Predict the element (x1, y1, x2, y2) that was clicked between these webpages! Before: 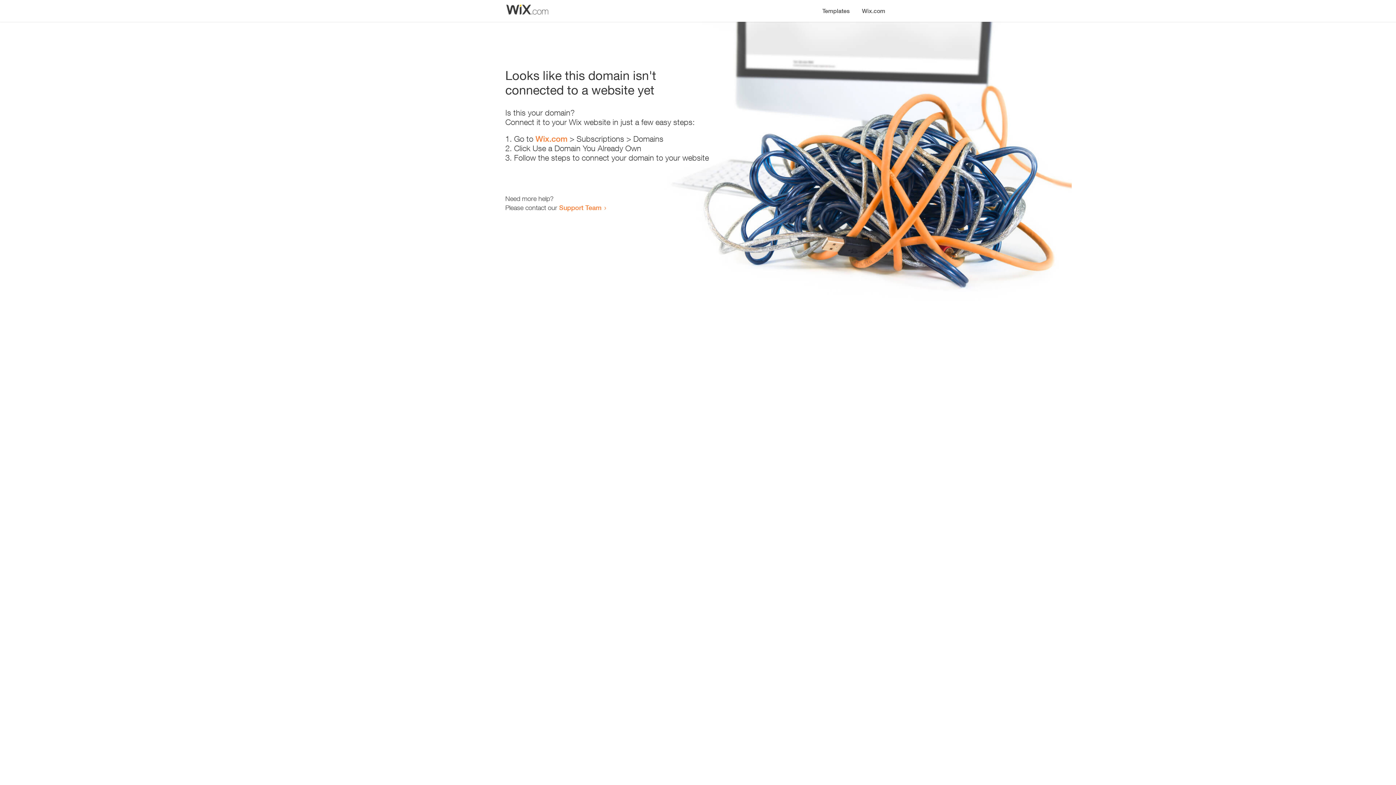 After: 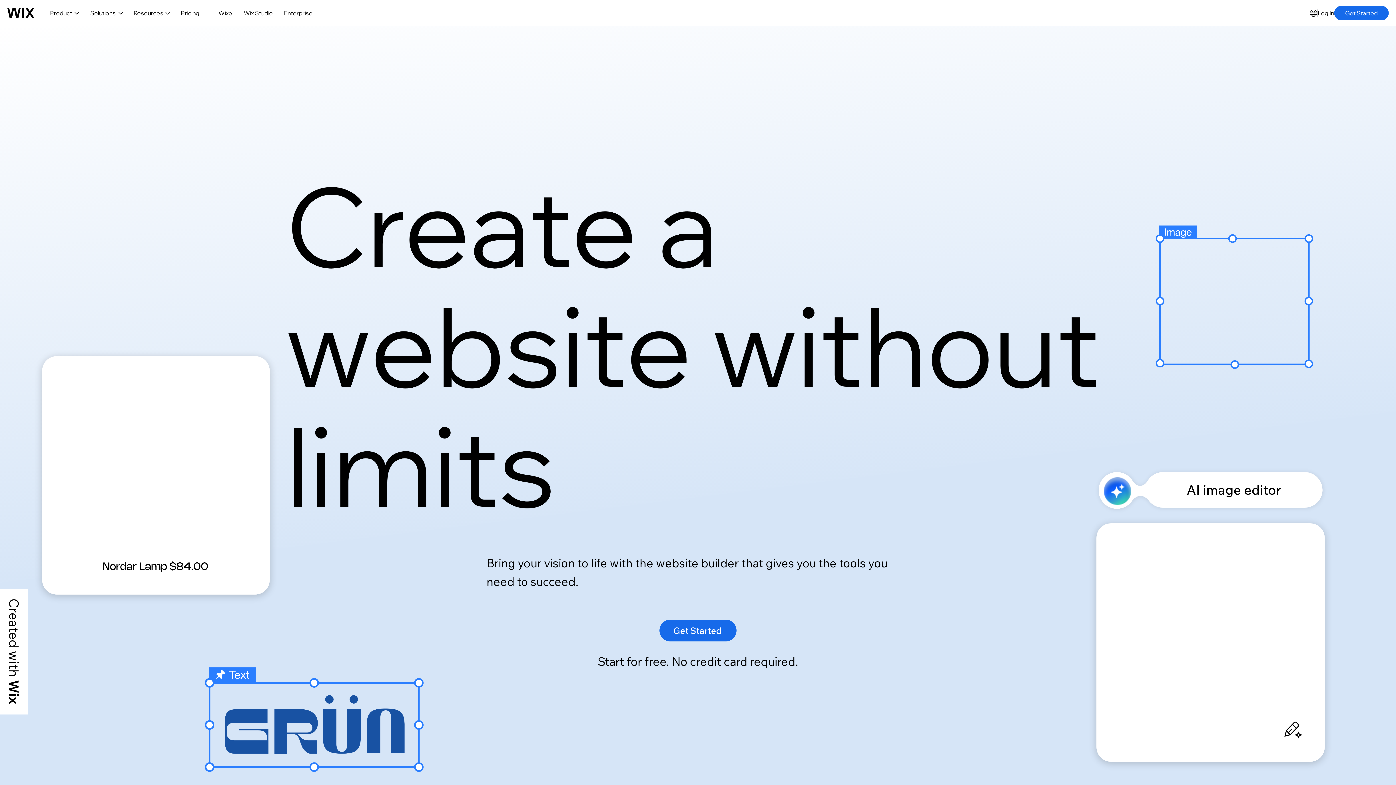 Action: bbox: (535, 134, 567, 143) label: Wix.com